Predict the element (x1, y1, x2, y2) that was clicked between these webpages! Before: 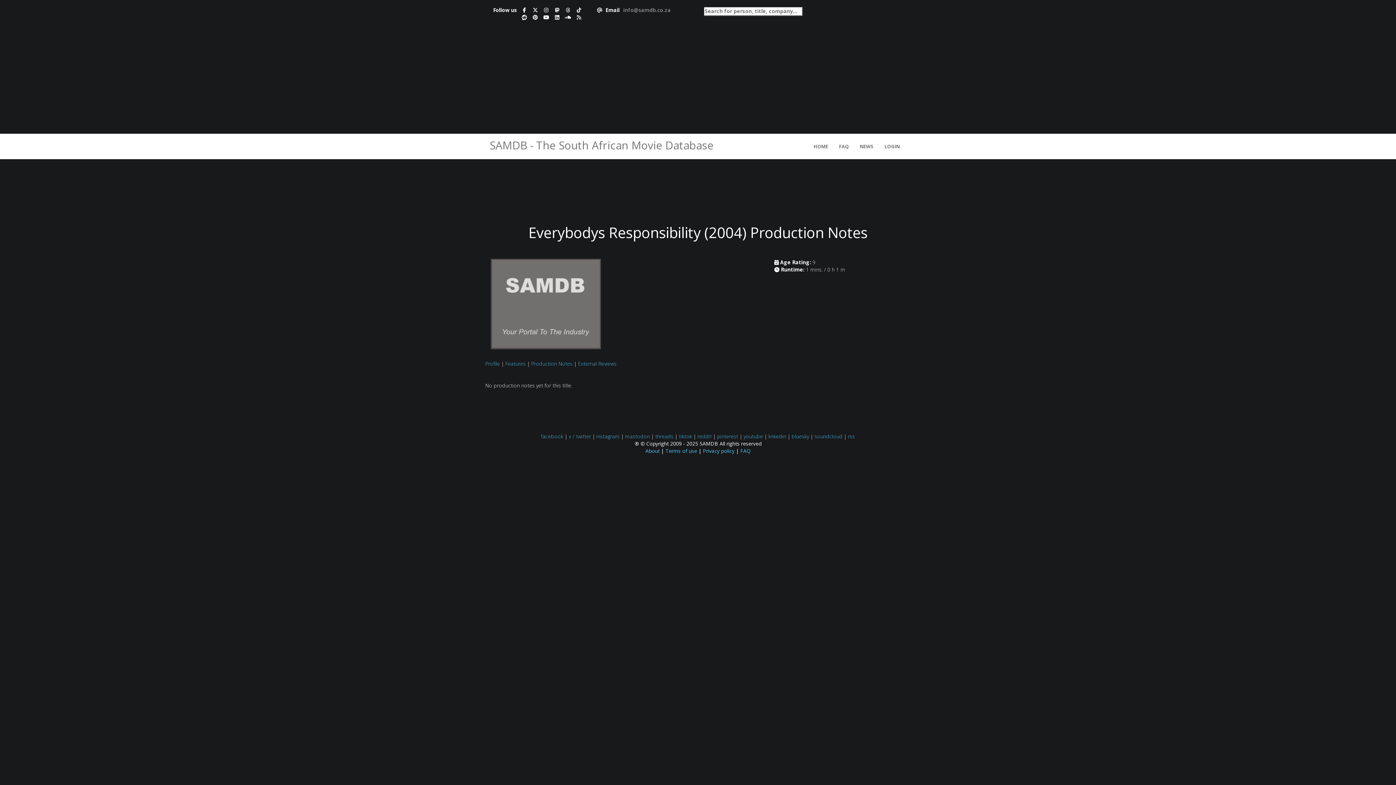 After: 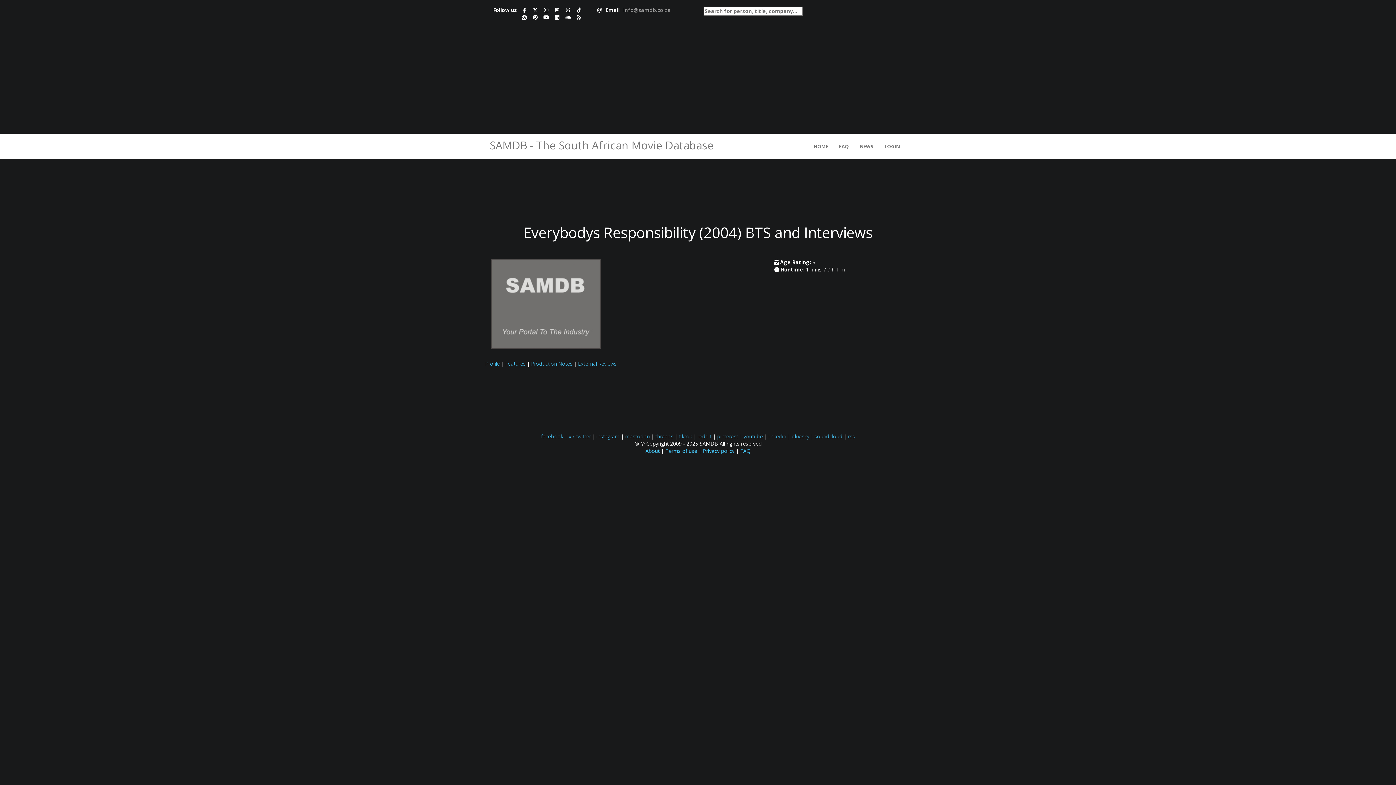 Action: bbox: (505, 360, 525, 367) label: Features